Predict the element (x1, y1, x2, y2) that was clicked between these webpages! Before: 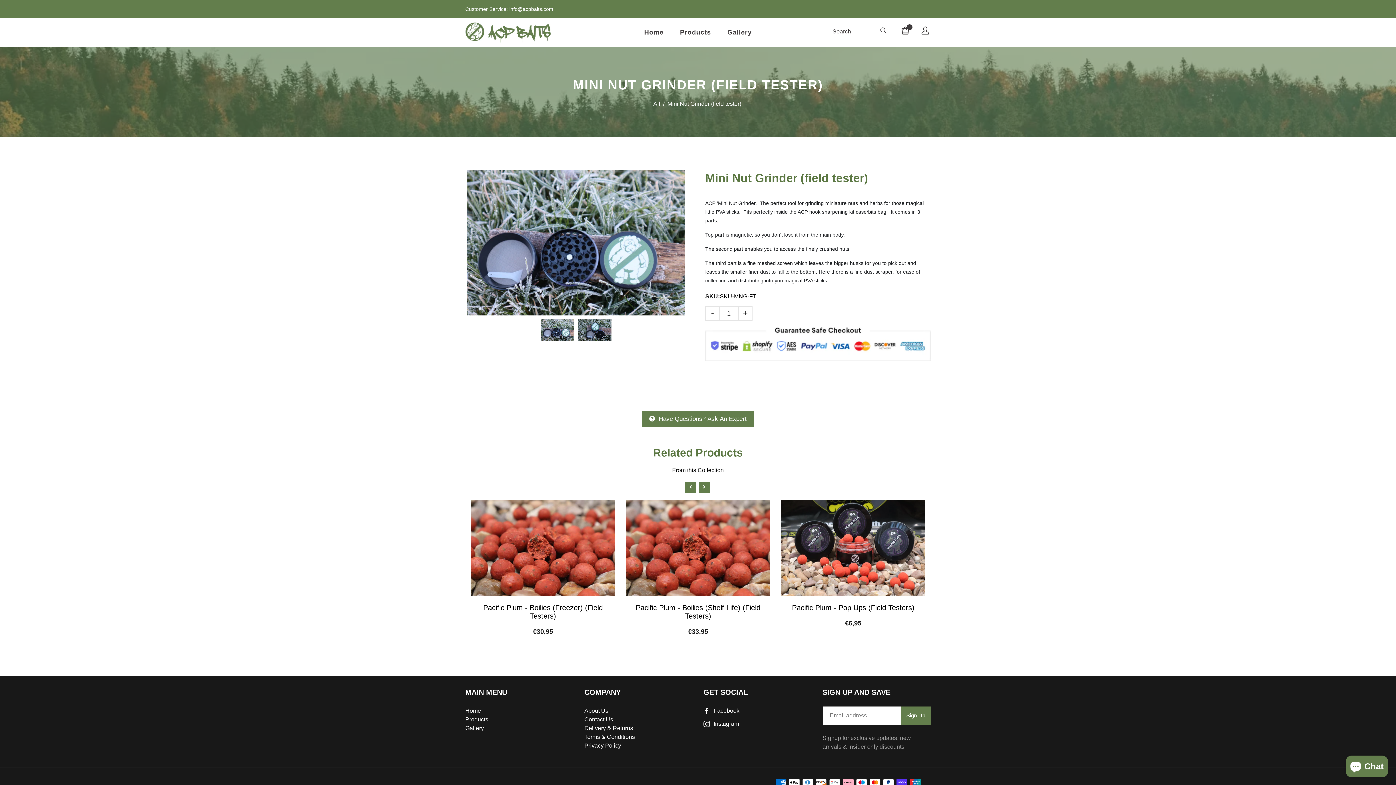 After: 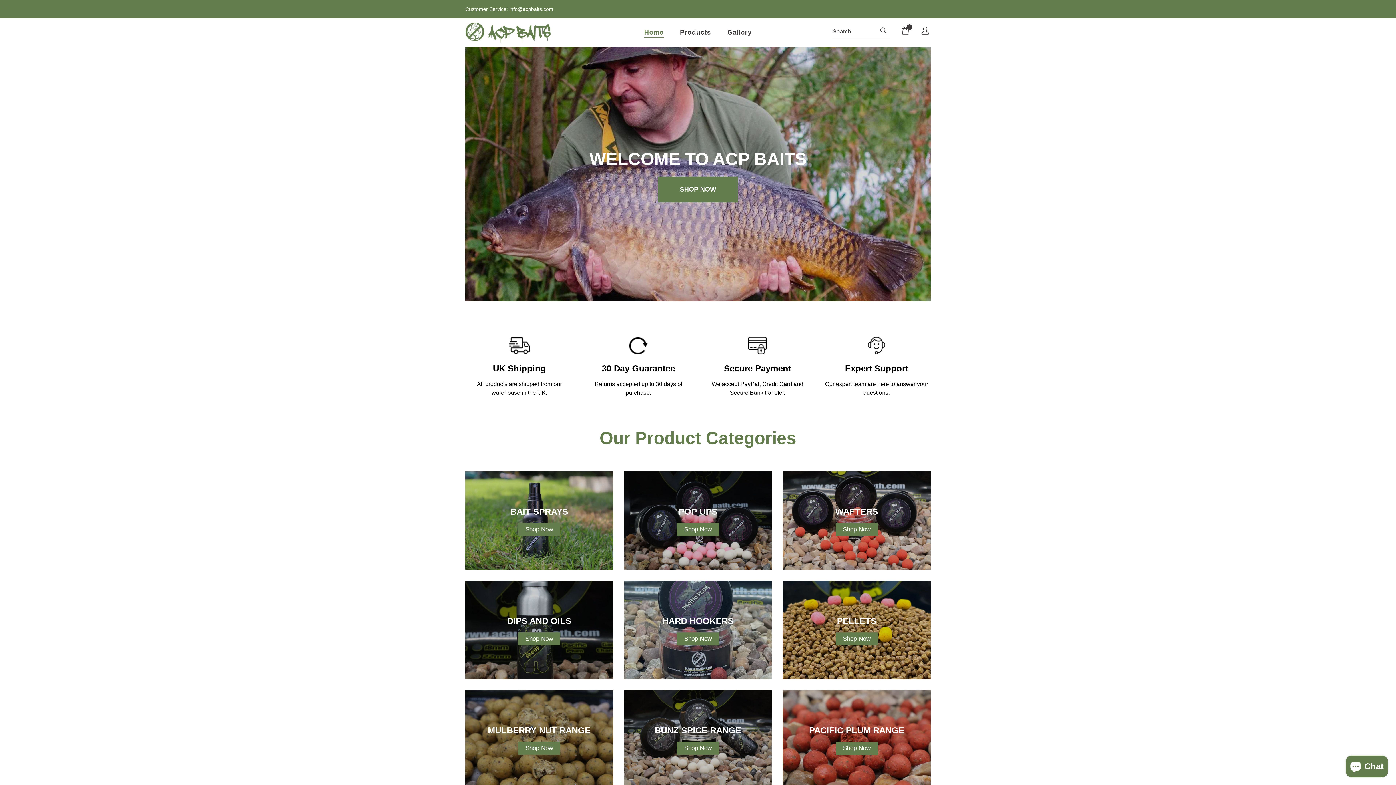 Action: bbox: (465, 22, 550, 42)